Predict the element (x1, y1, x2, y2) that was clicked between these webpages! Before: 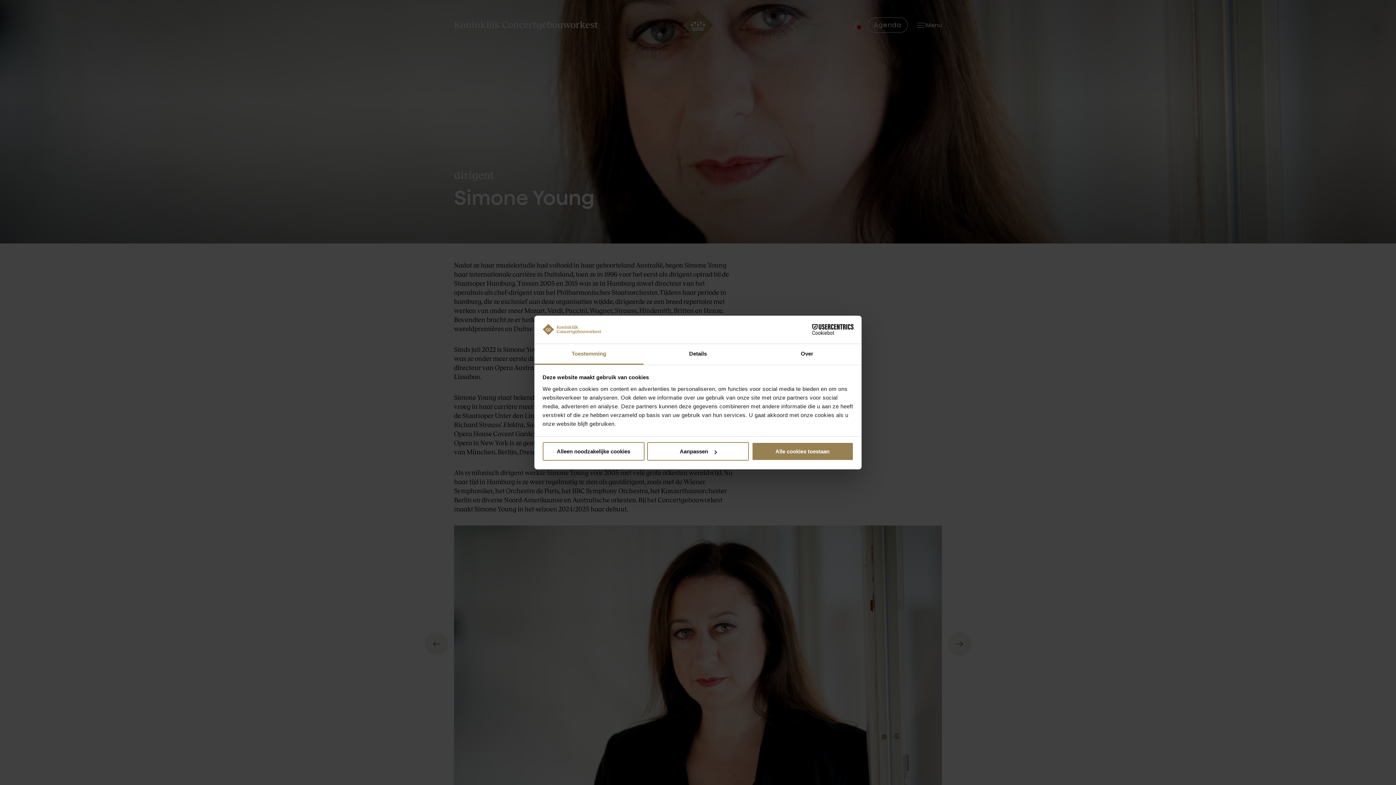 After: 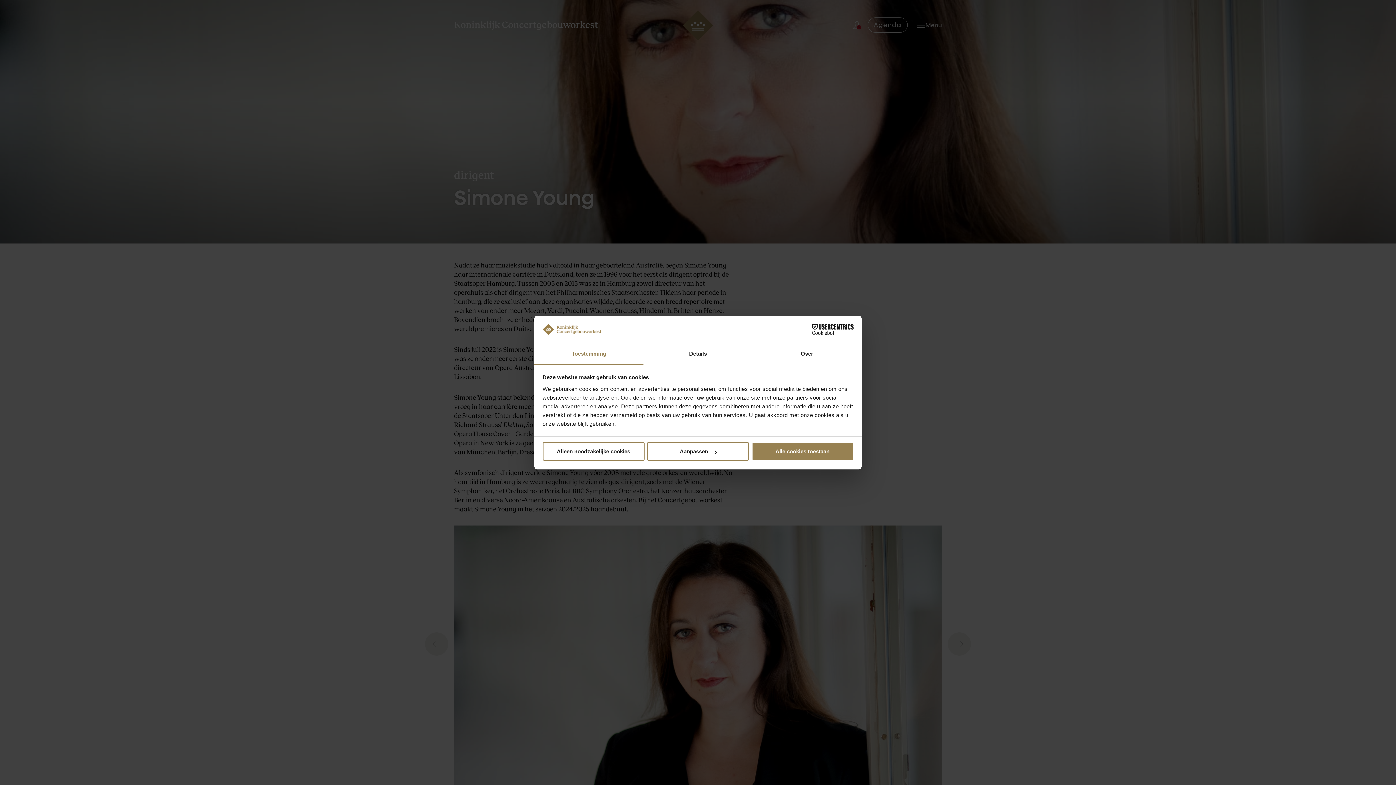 Action: bbox: (534, 344, 643, 364) label: Toestemming